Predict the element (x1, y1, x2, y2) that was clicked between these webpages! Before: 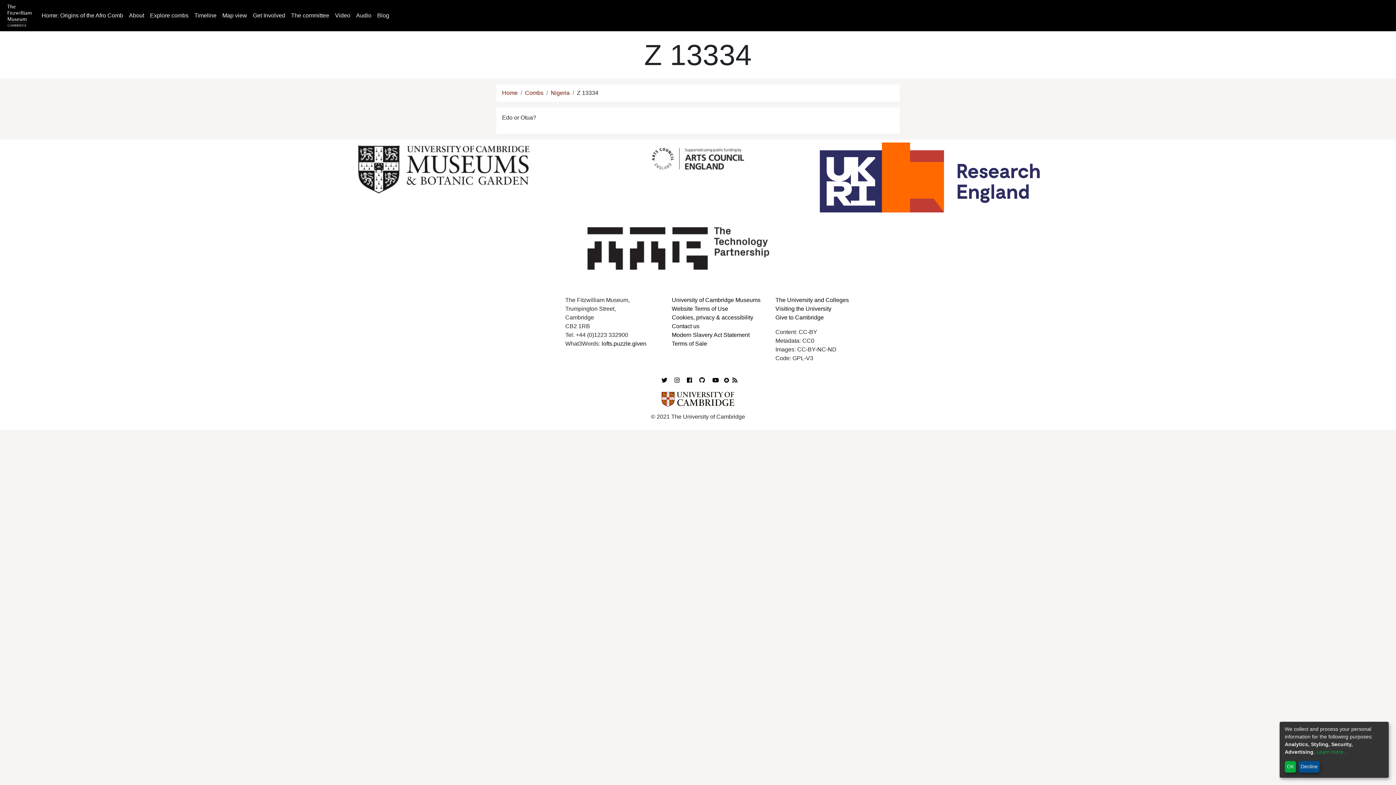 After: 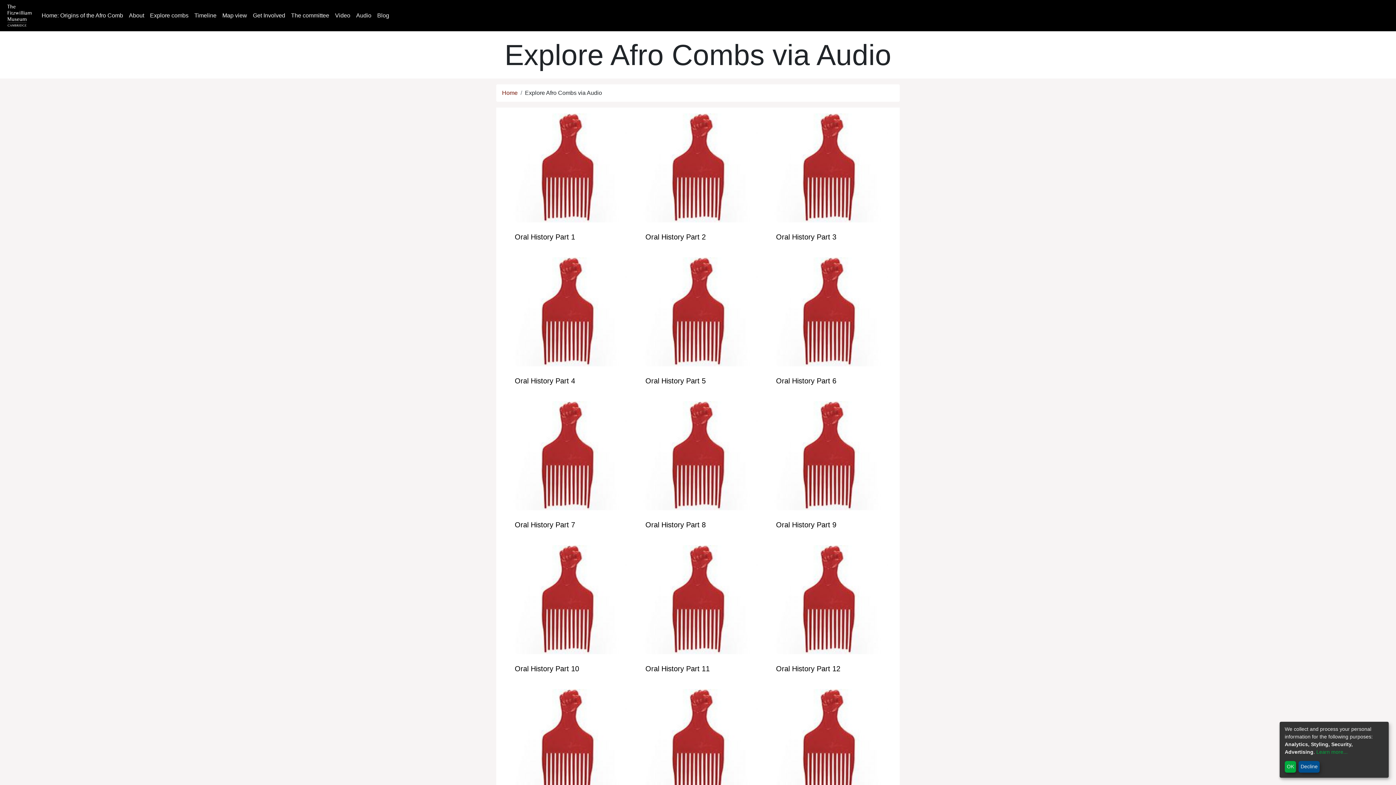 Action: label: Audio bbox: (353, 8, 374, 22)